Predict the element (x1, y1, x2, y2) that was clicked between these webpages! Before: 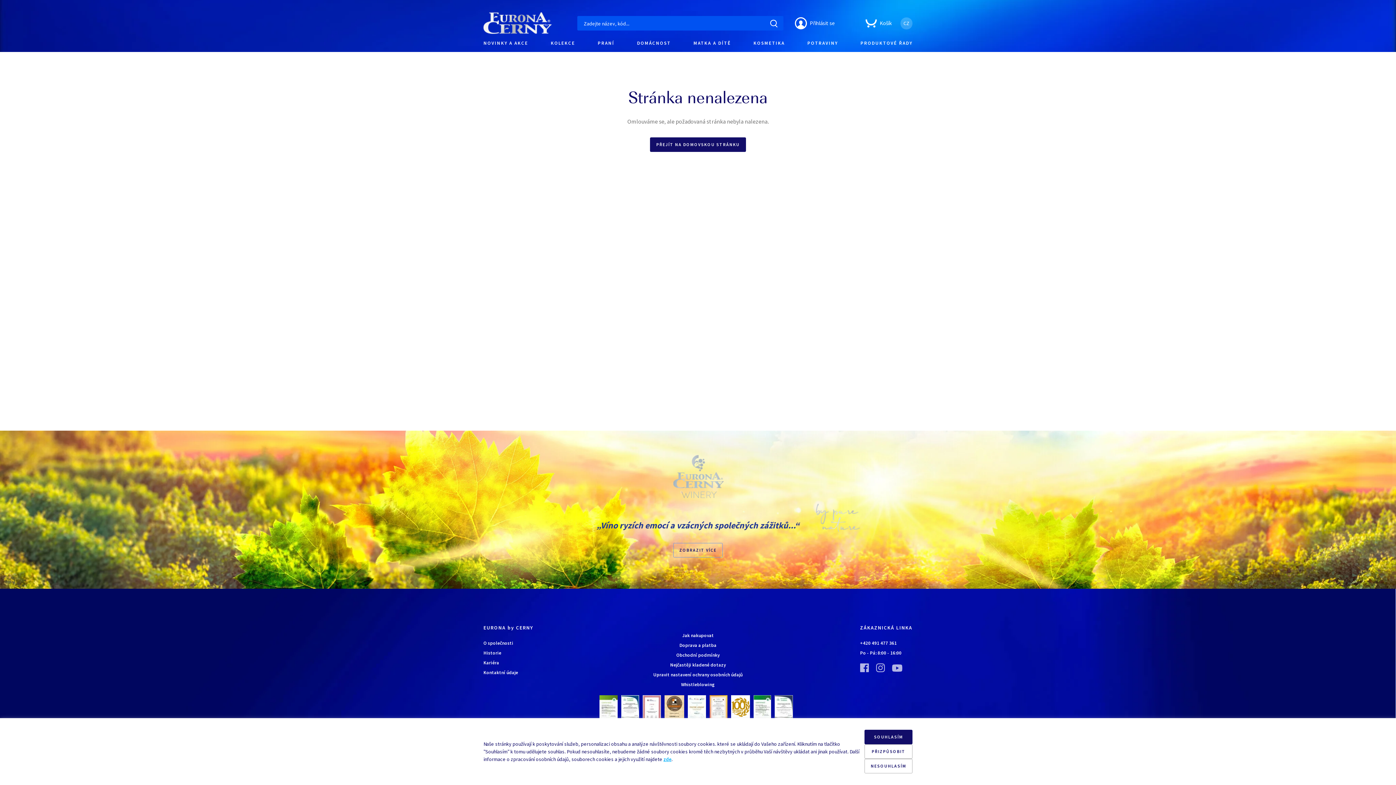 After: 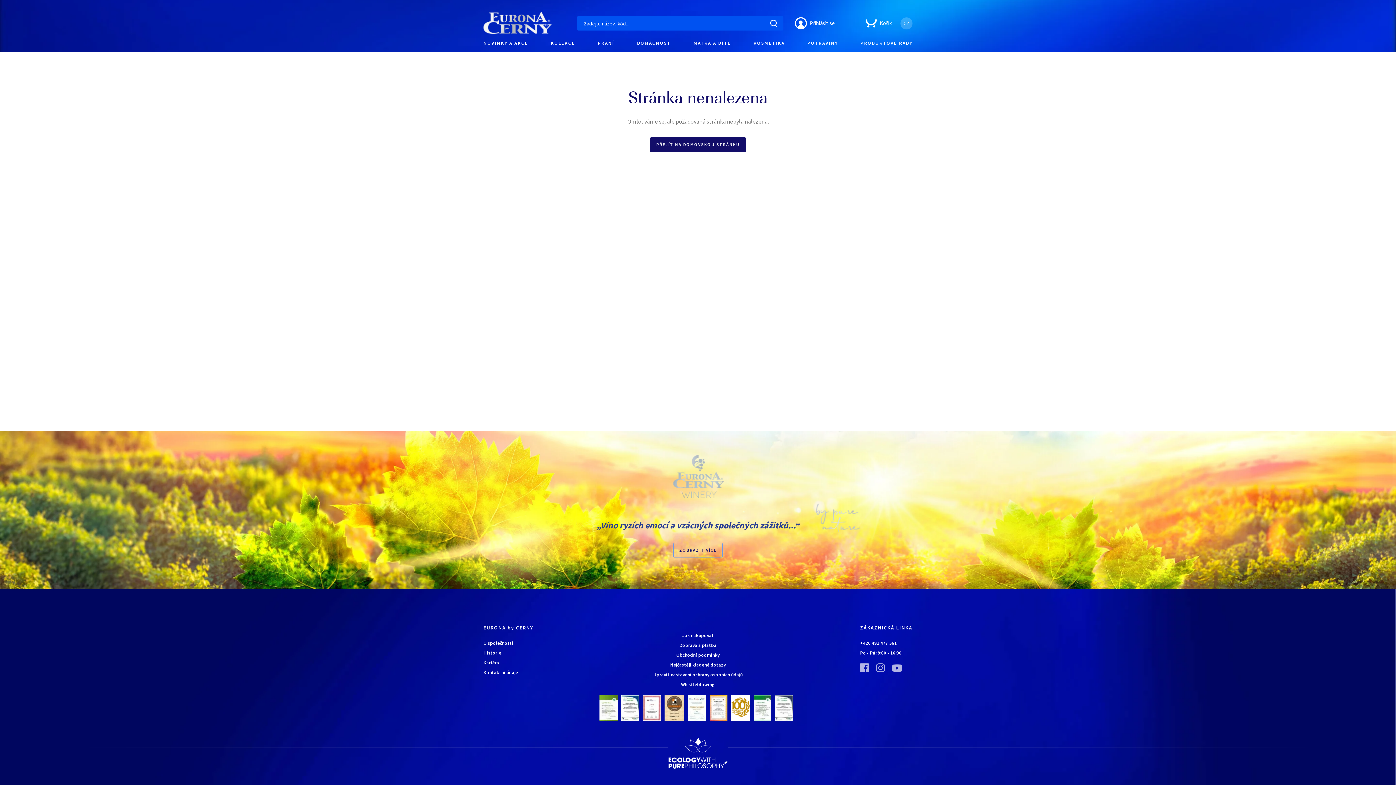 Action: label: SOUHLASÍM bbox: (864, 730, 912, 744)